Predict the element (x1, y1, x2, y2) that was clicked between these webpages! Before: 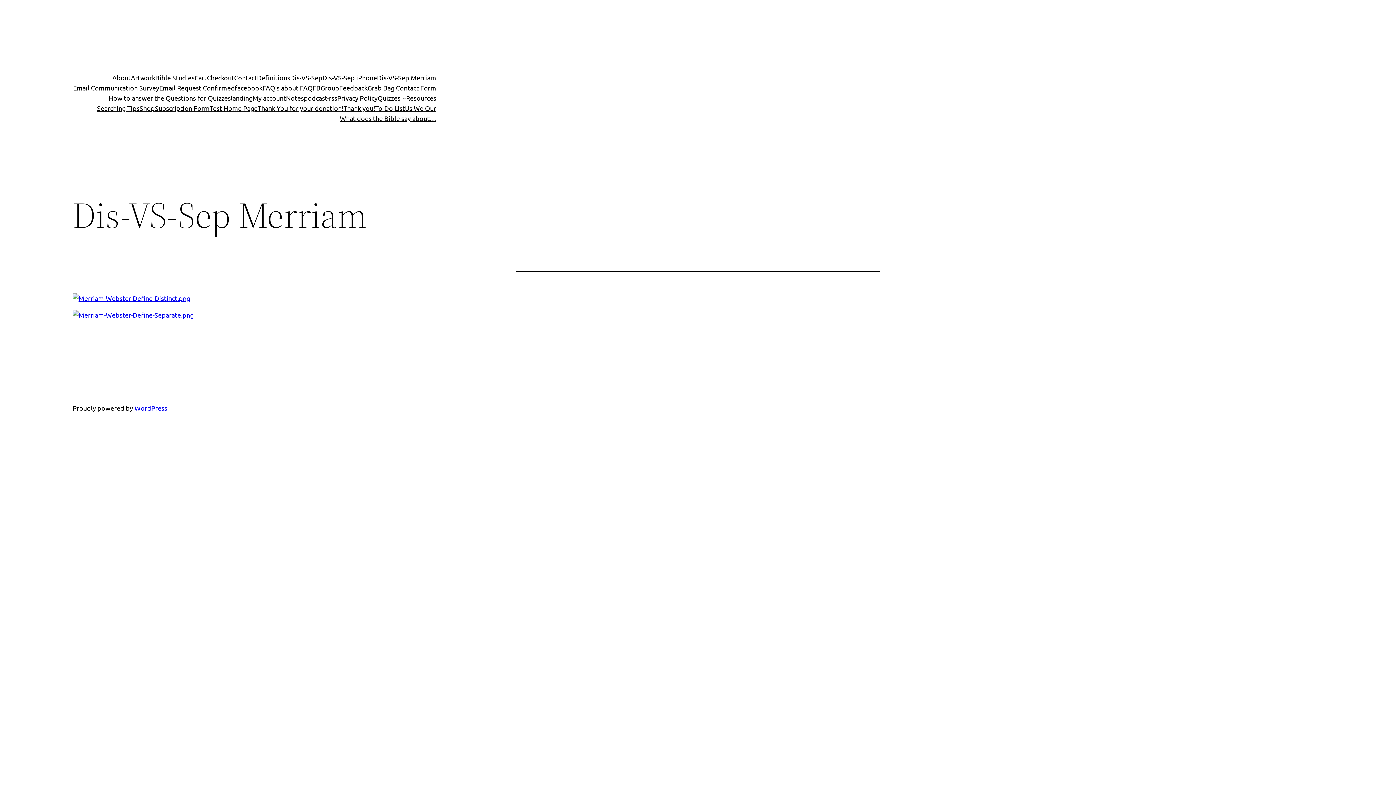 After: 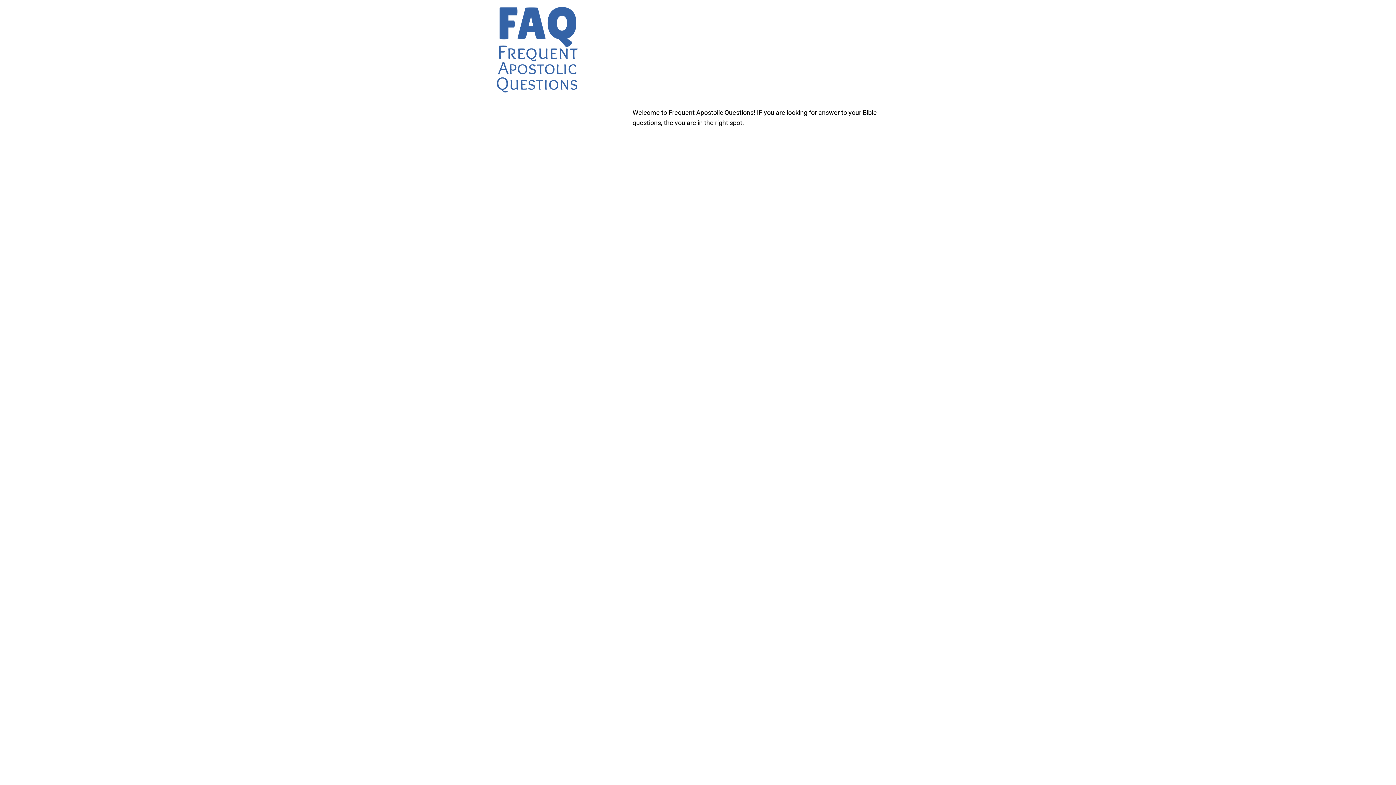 Action: label: Test Home Page bbox: (209, 103, 257, 113)